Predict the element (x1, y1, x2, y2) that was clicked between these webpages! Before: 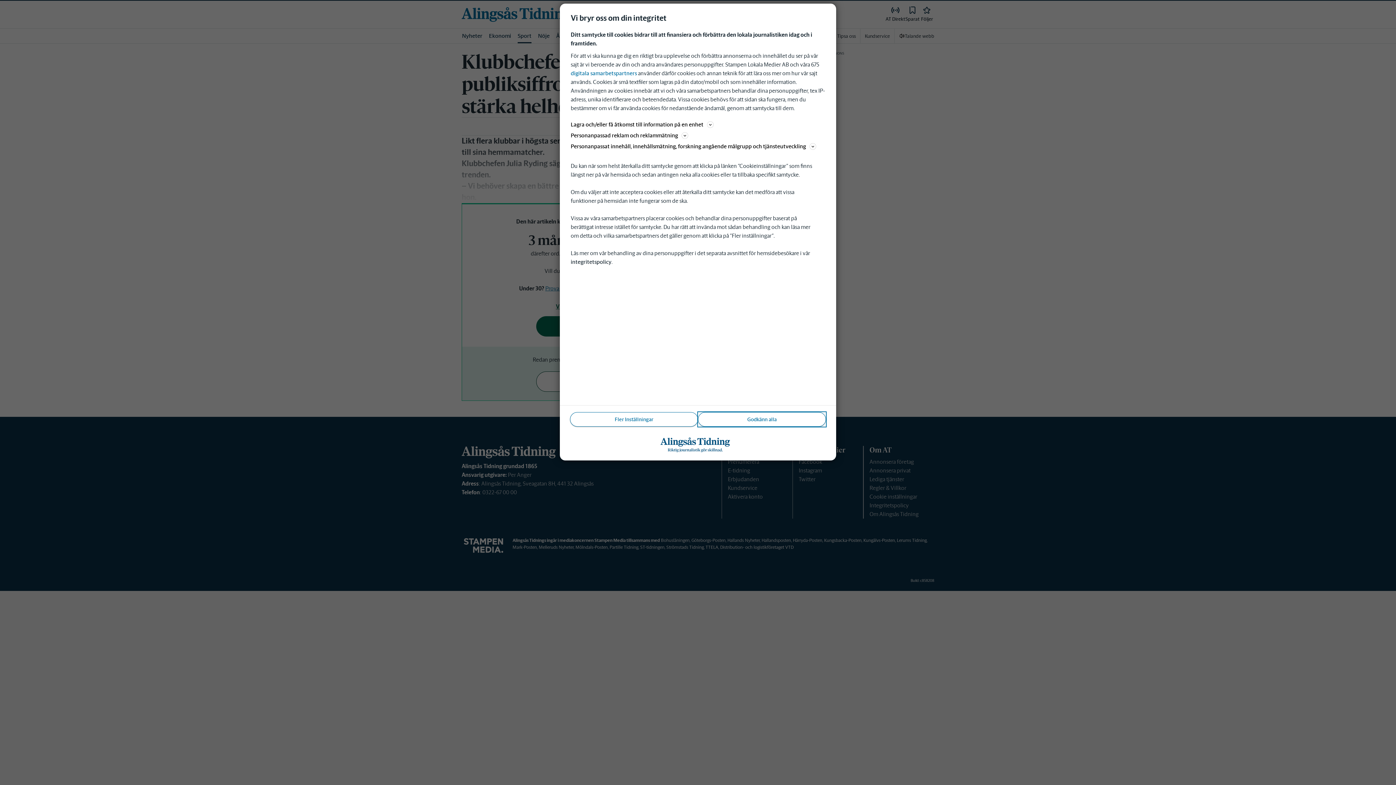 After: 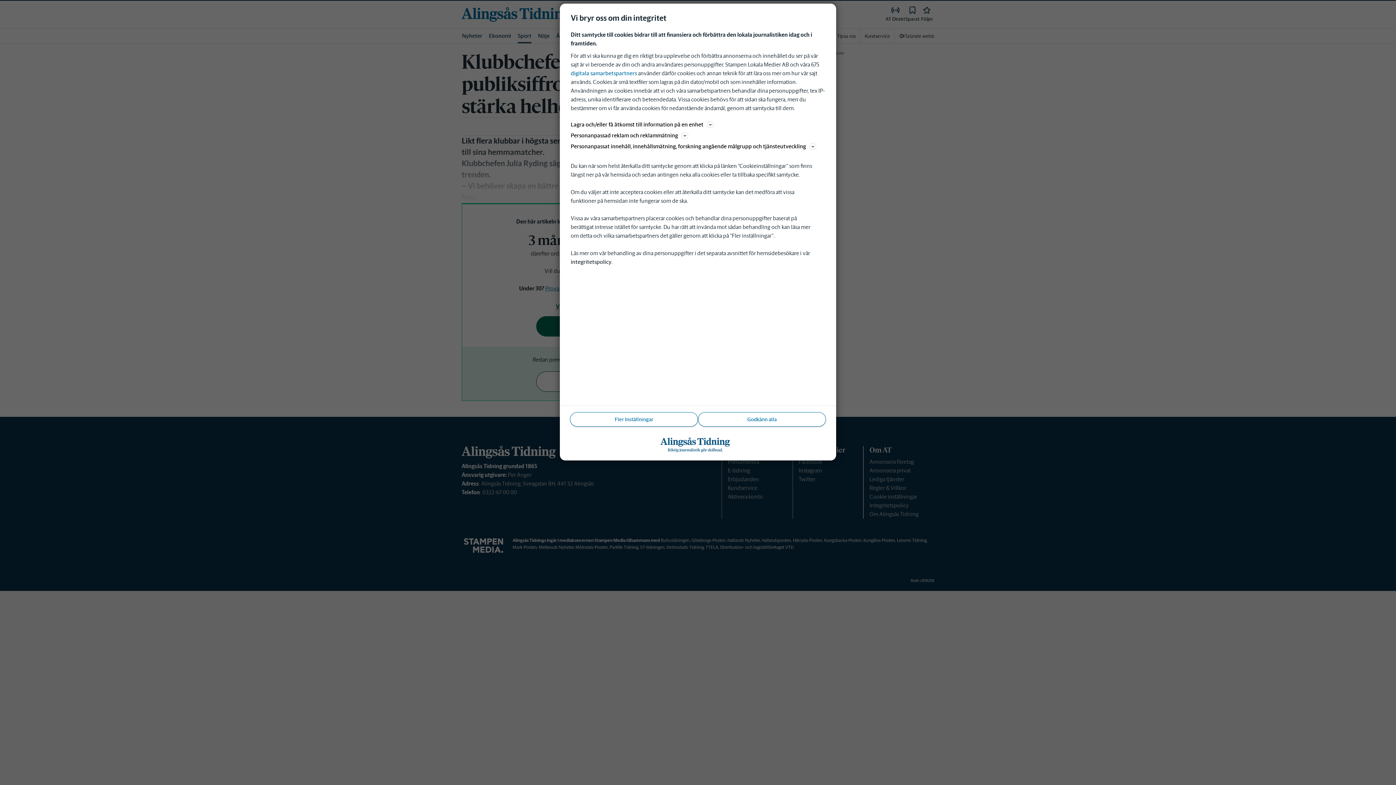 Action: label: integritetspolicy bbox: (570, 258, 611, 265)